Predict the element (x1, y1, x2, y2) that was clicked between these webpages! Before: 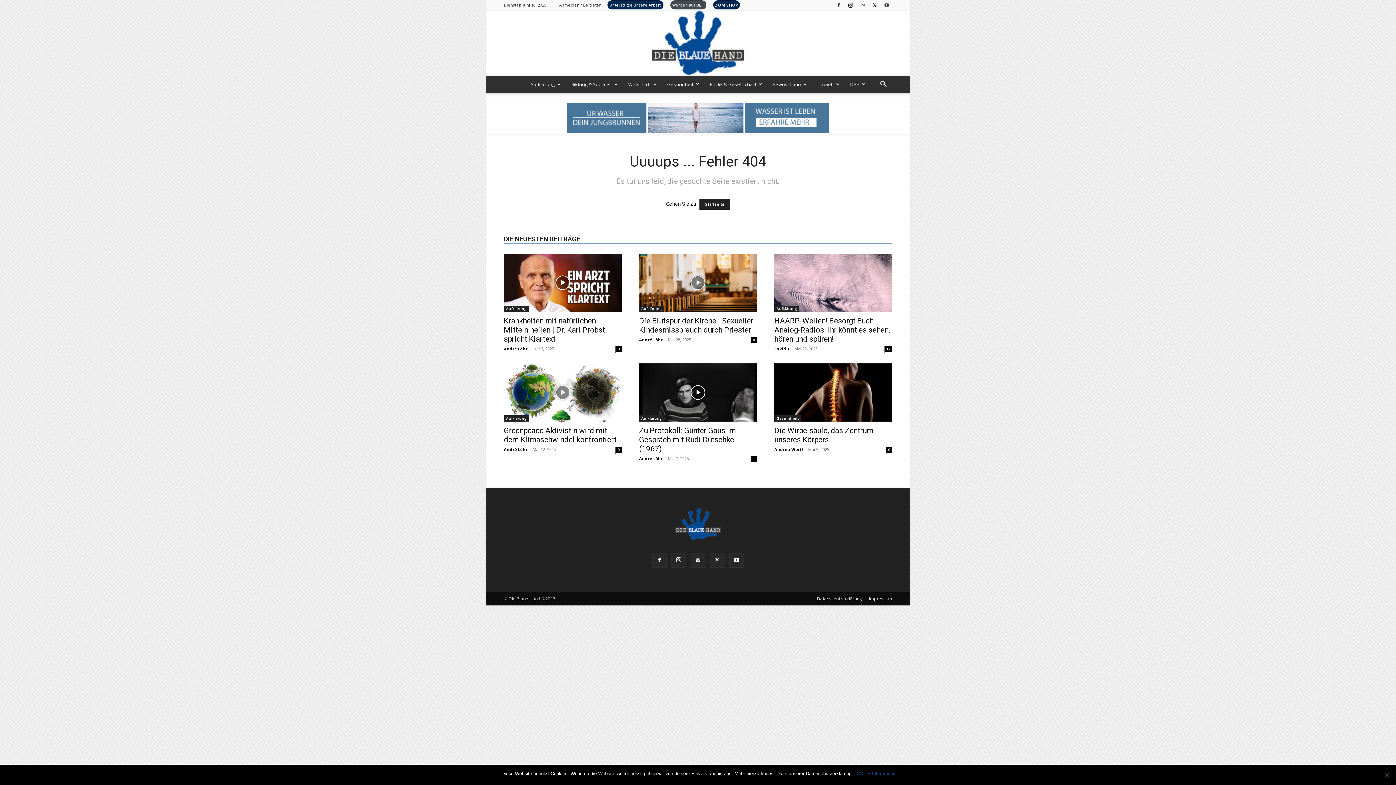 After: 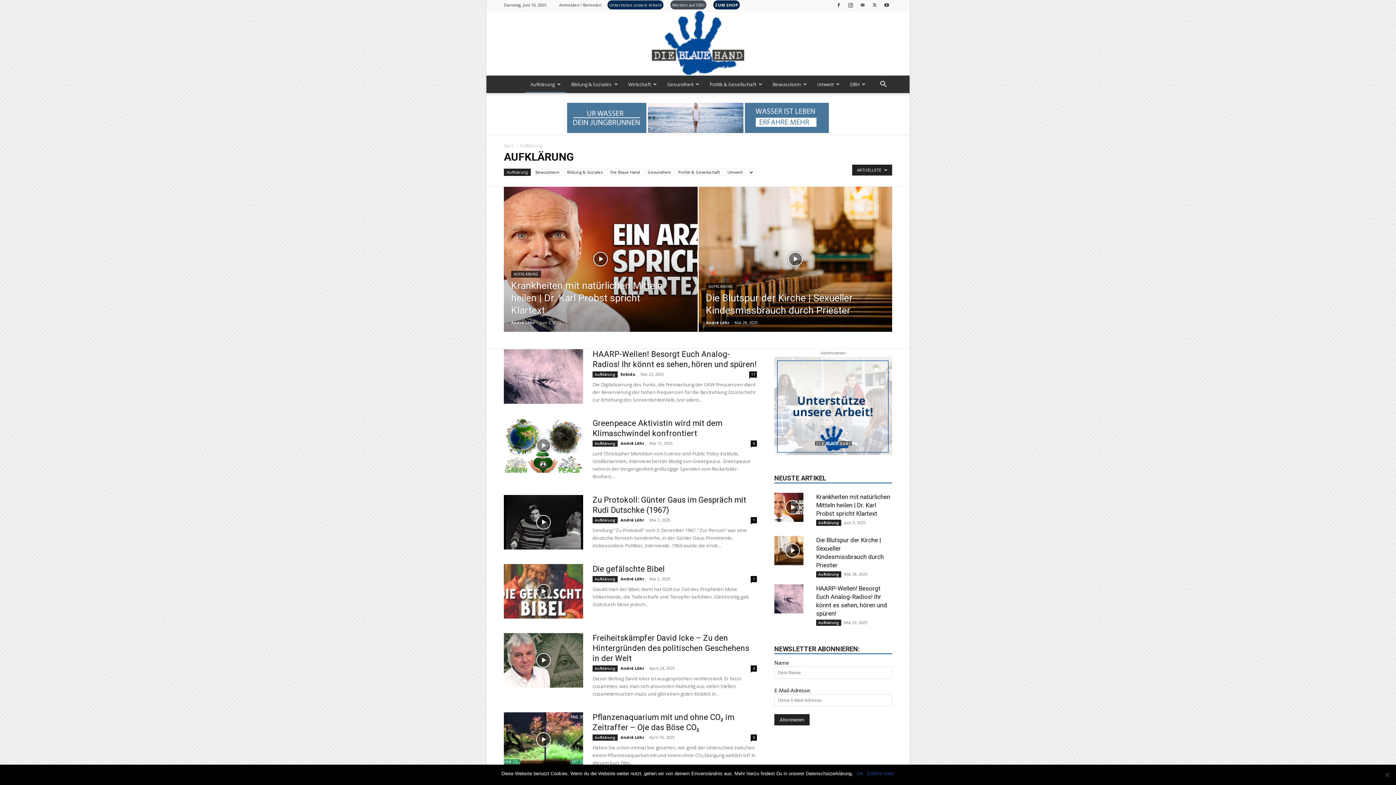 Action: label: Aufklärung bbox: (504, 415, 529, 421)